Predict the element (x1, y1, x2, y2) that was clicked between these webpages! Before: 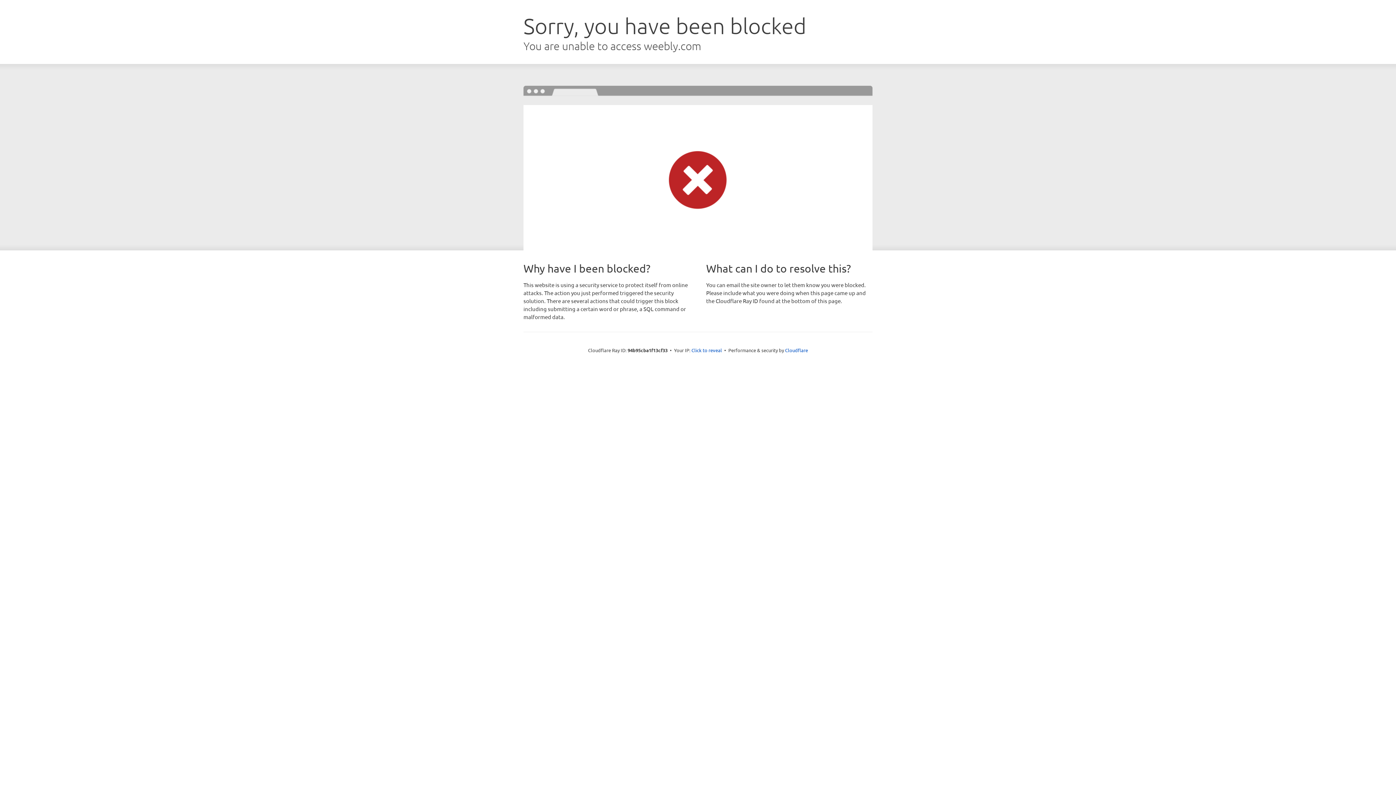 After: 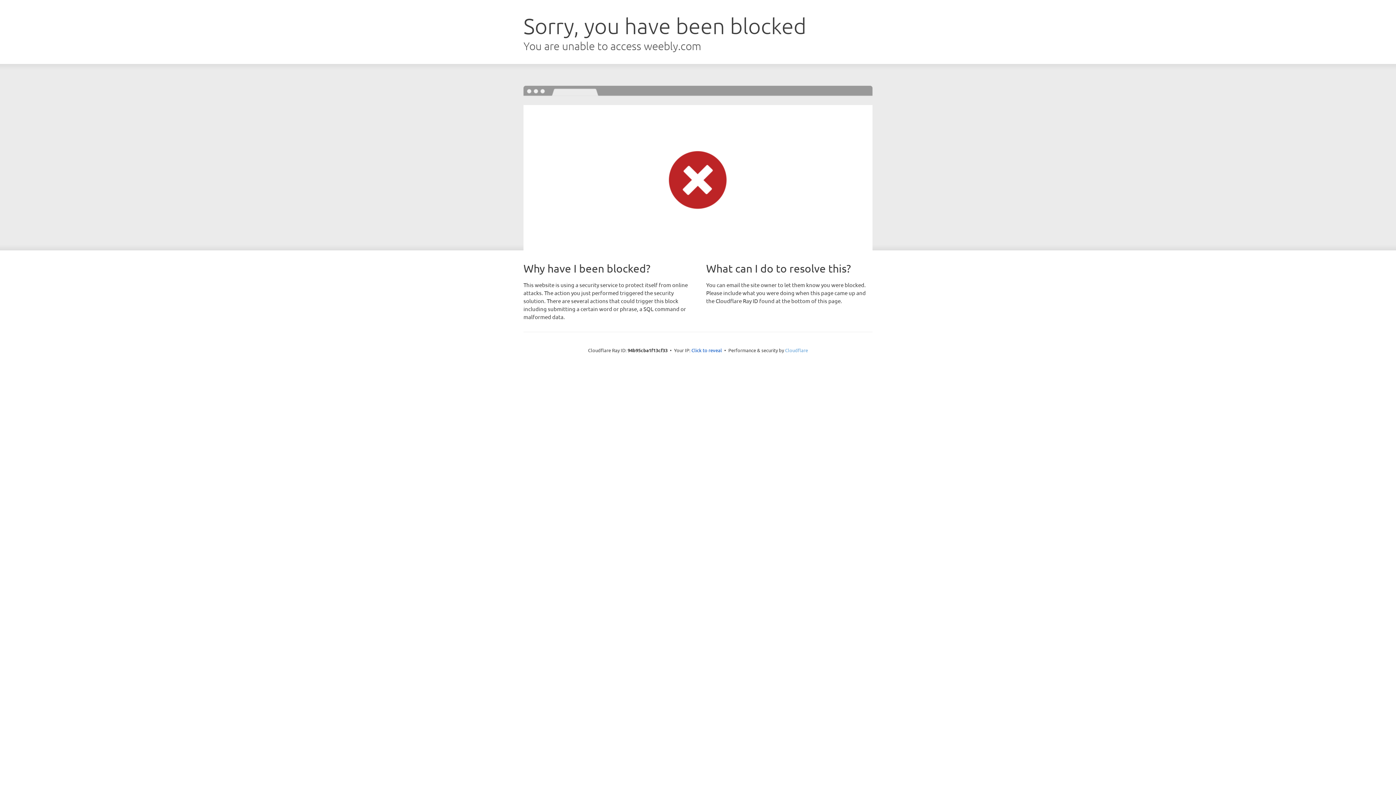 Action: label: Cloudflare bbox: (785, 347, 808, 353)